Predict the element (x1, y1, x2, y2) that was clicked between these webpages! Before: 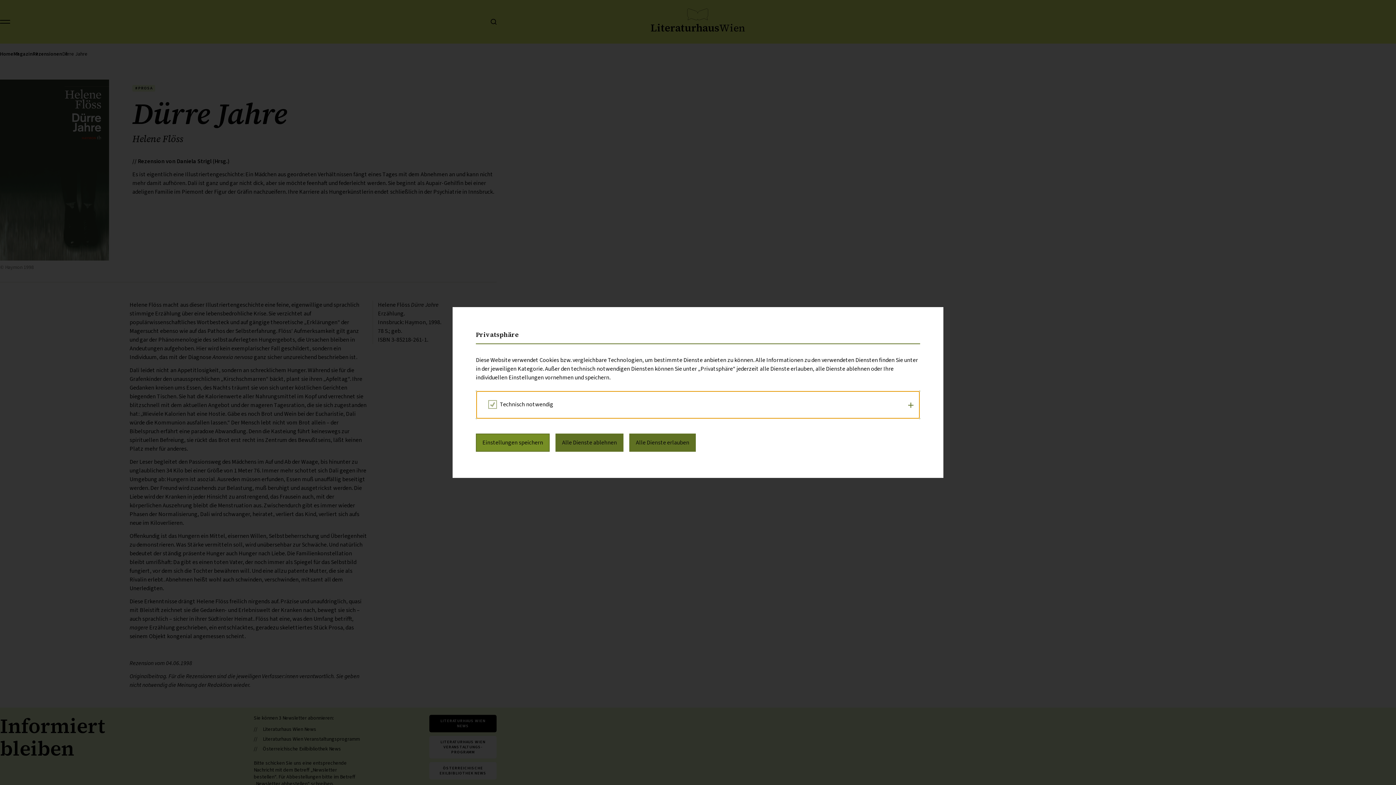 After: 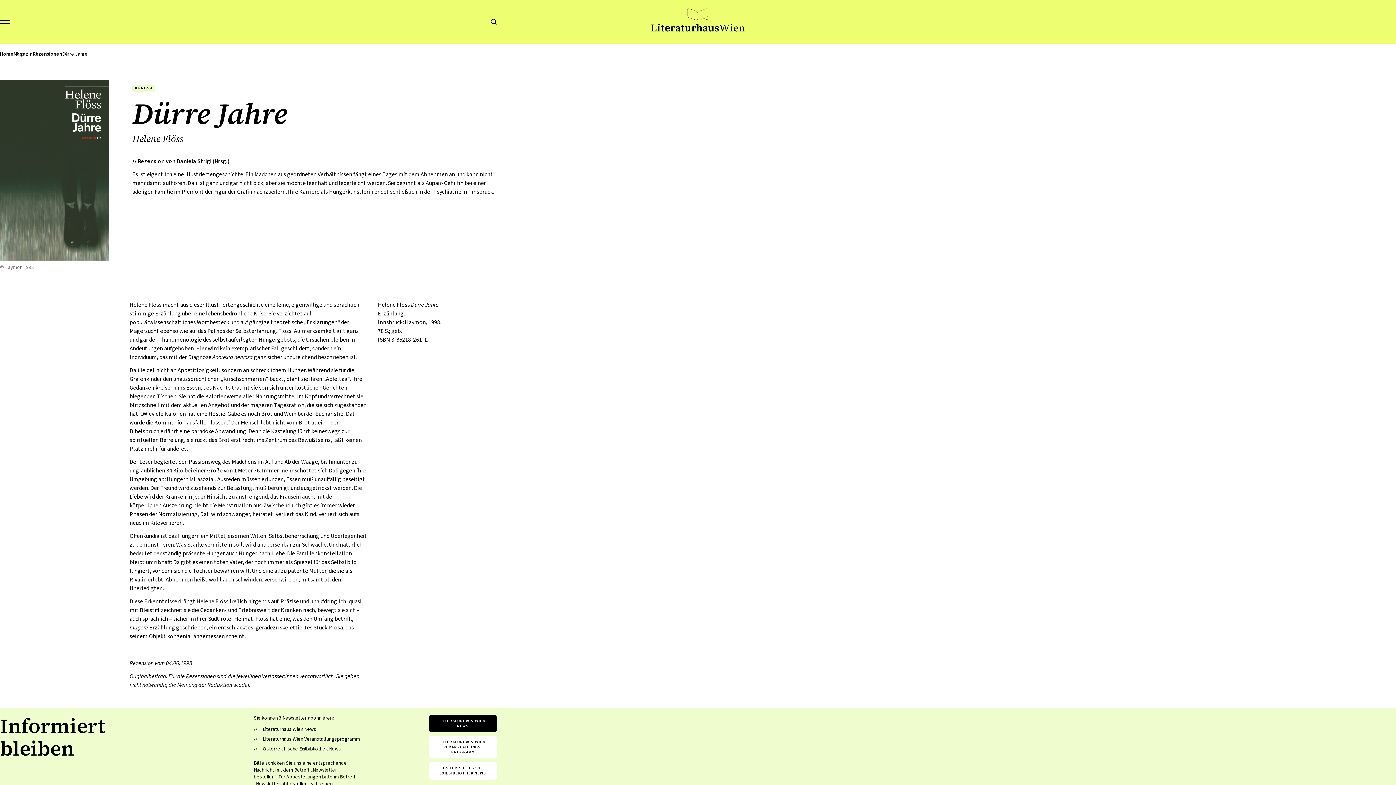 Action: bbox: (476, 433, 549, 451) label: Einstellungen speichern